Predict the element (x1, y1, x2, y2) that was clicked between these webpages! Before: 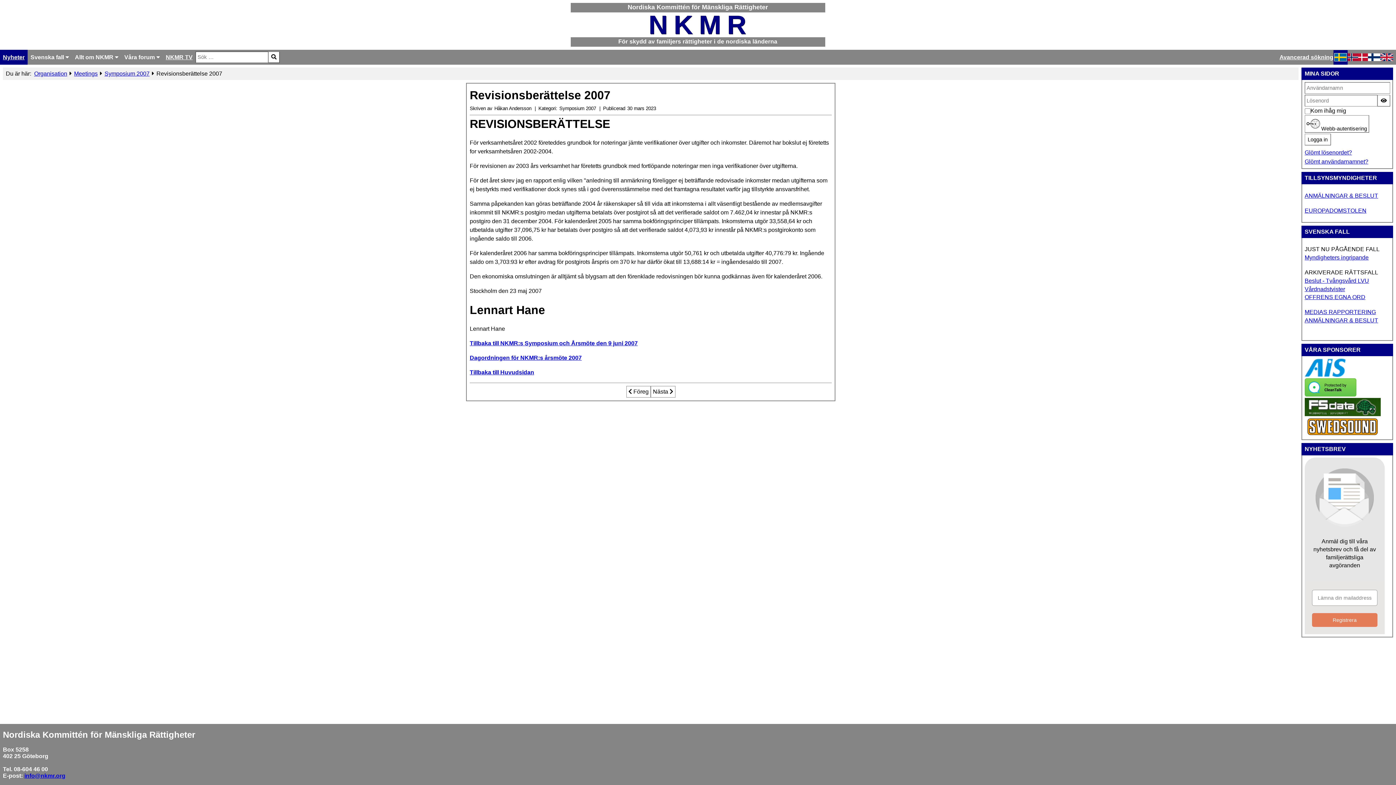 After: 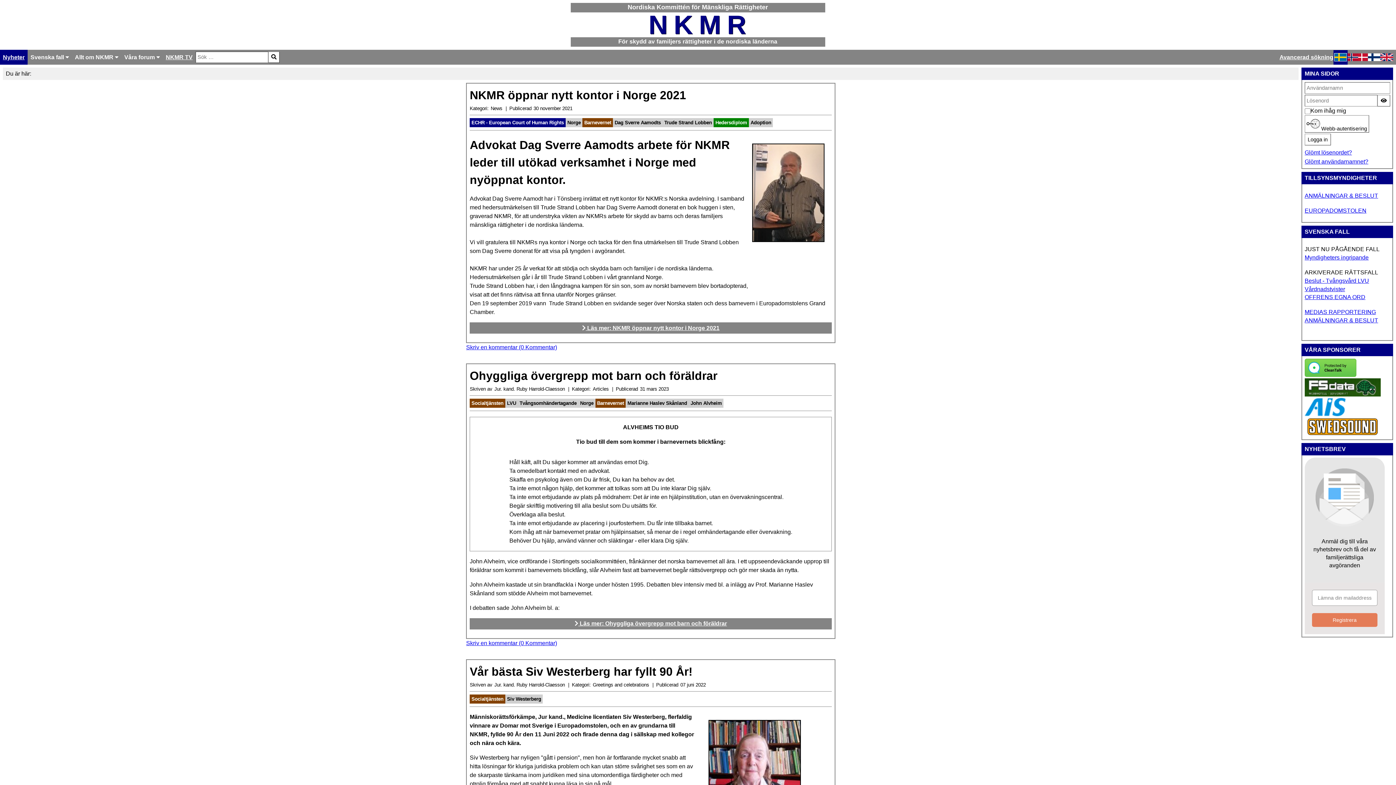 Action: bbox: (0, 49, 27, 64) label: Nyheter